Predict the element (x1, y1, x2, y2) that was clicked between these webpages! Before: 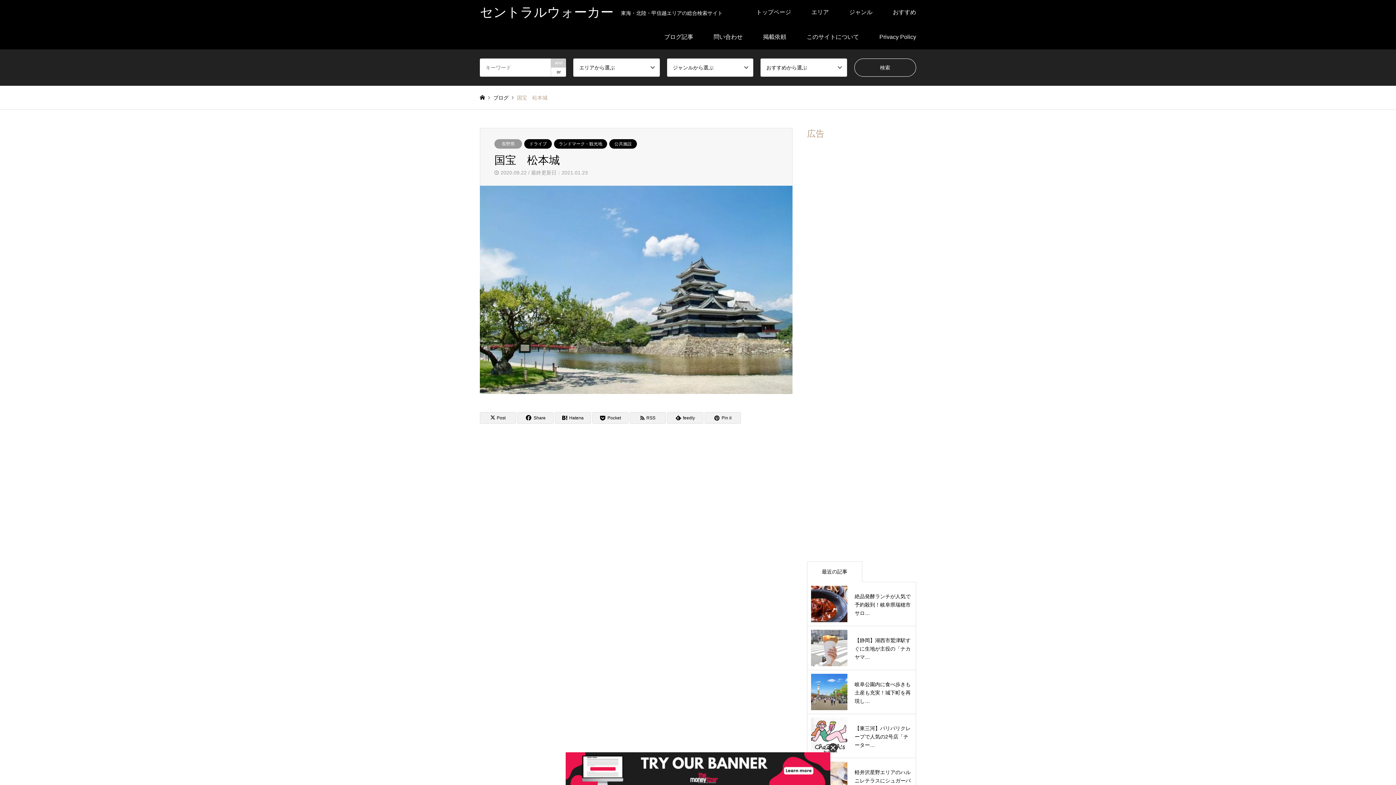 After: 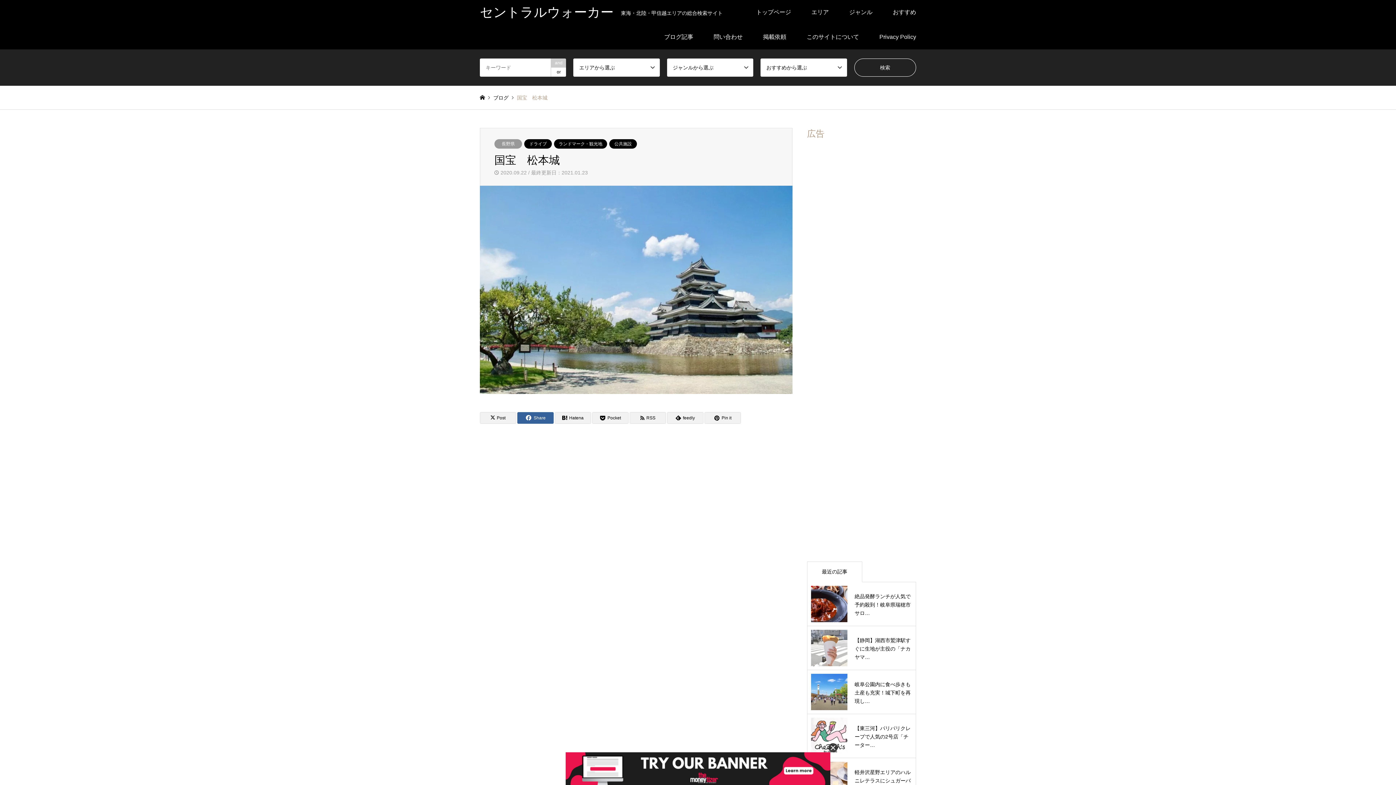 Action: label: Share bbox: (517, 412, 553, 424)